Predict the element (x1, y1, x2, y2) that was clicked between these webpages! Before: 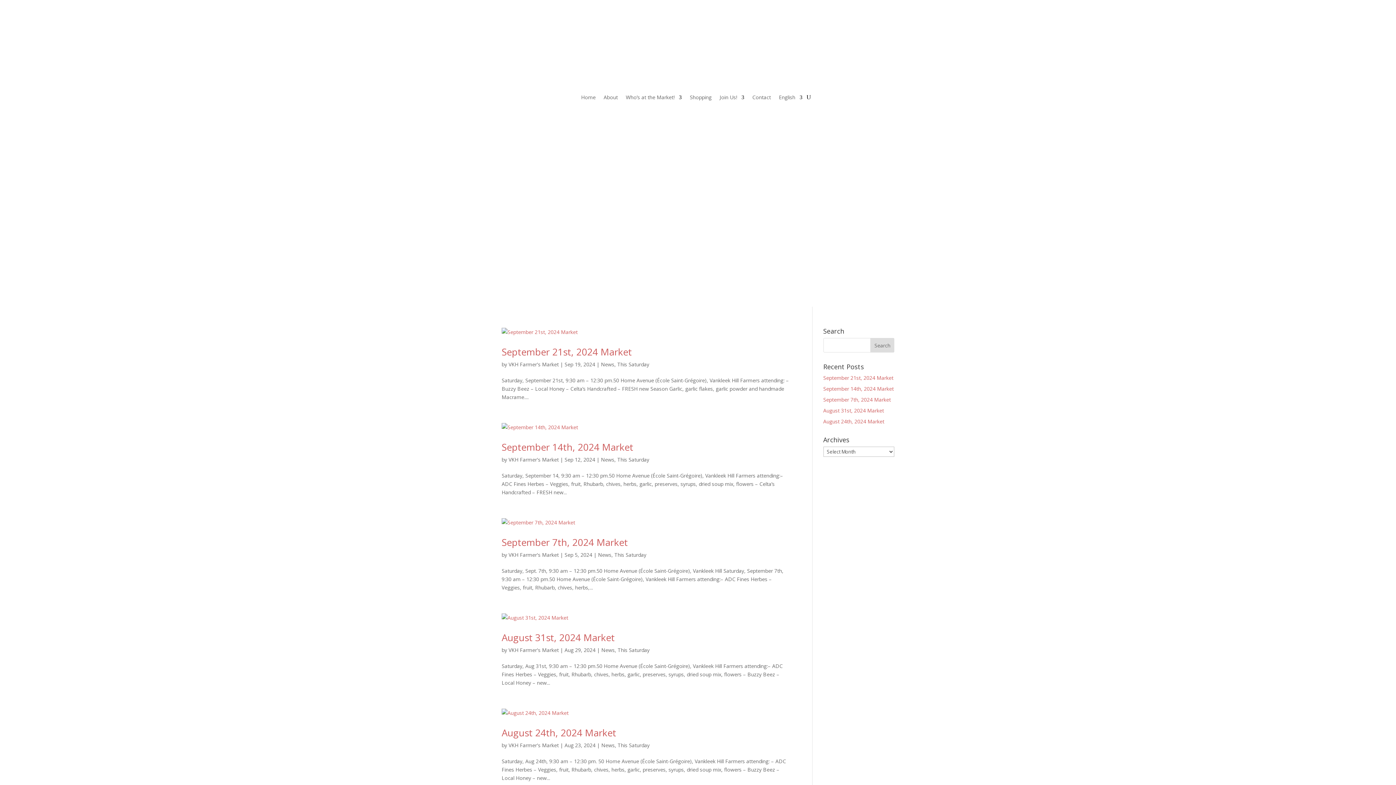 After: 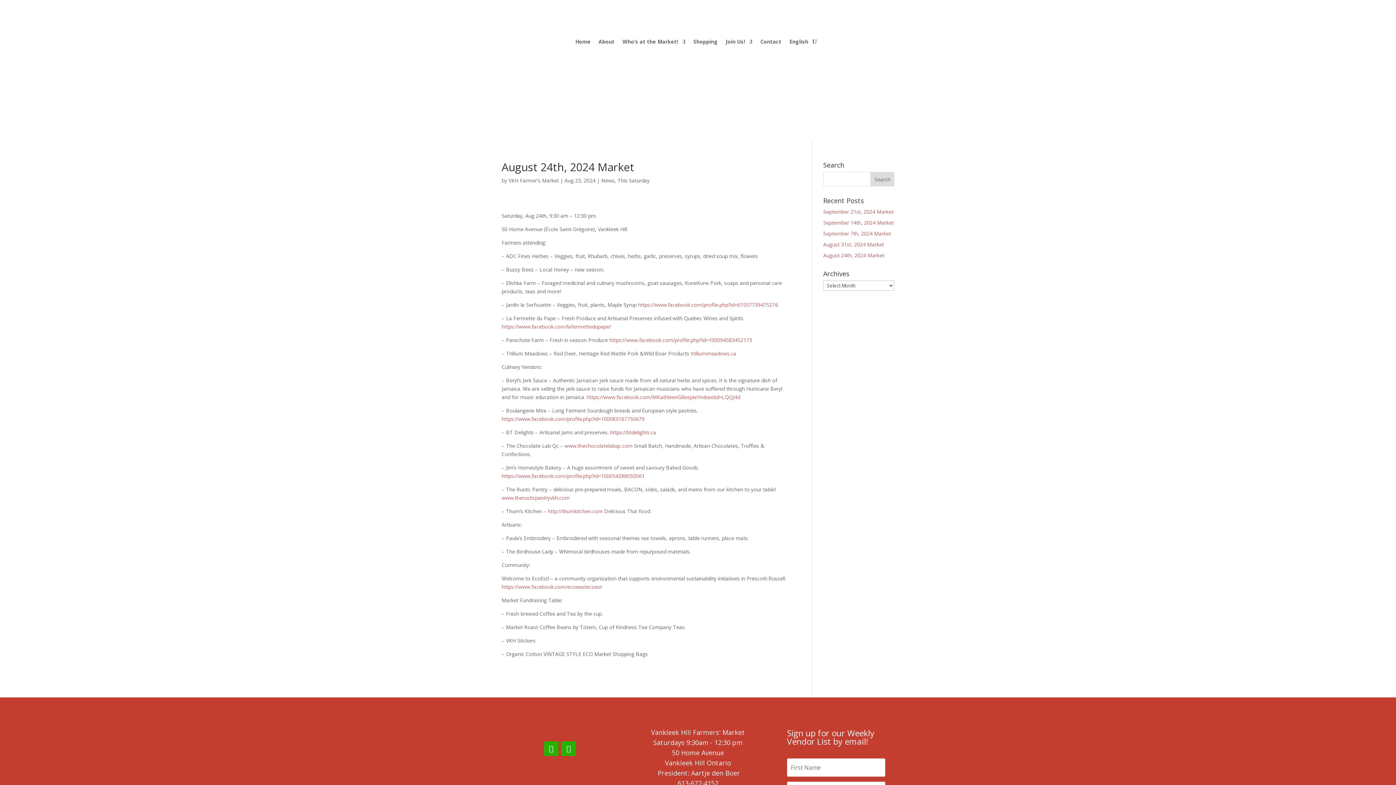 Action: bbox: (501, 726, 616, 739) label: August 24th, 2024 Market